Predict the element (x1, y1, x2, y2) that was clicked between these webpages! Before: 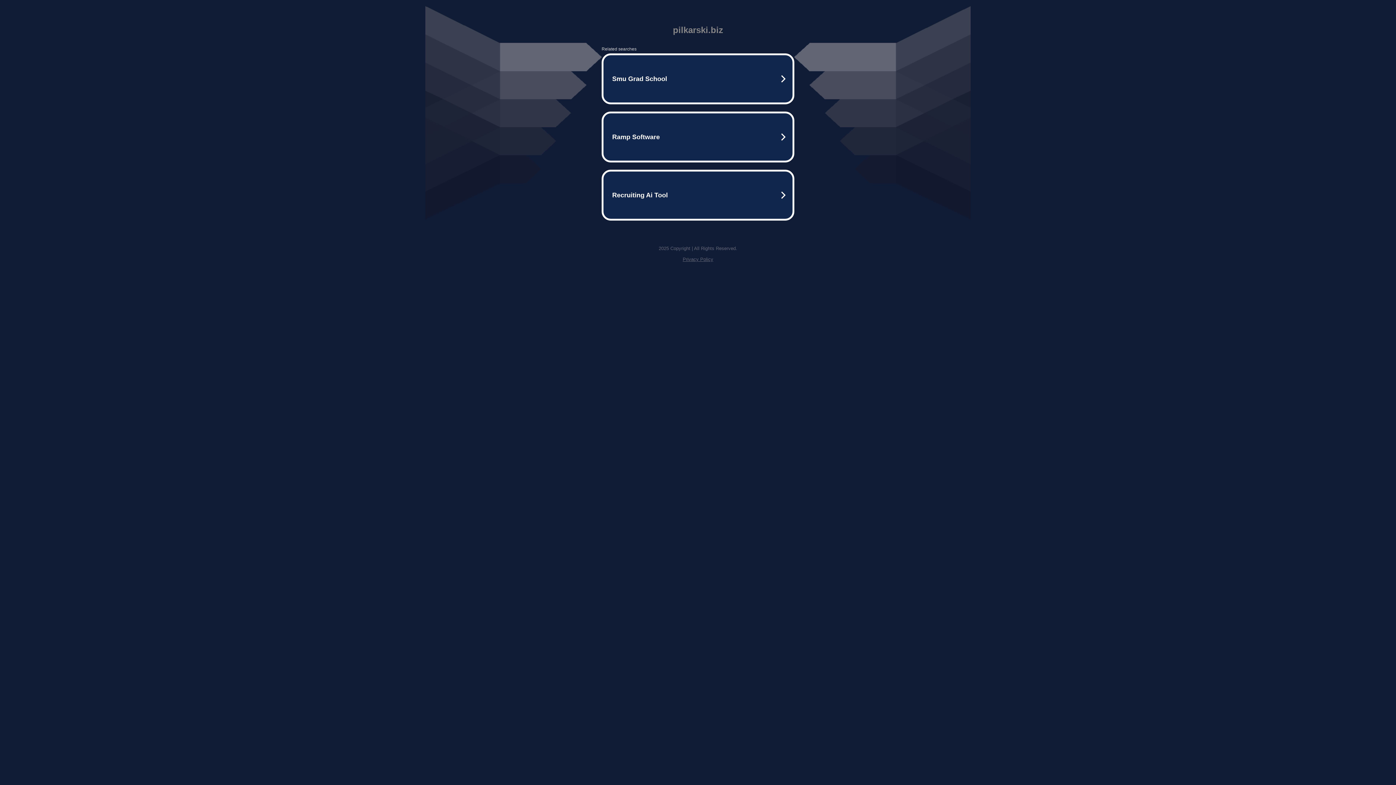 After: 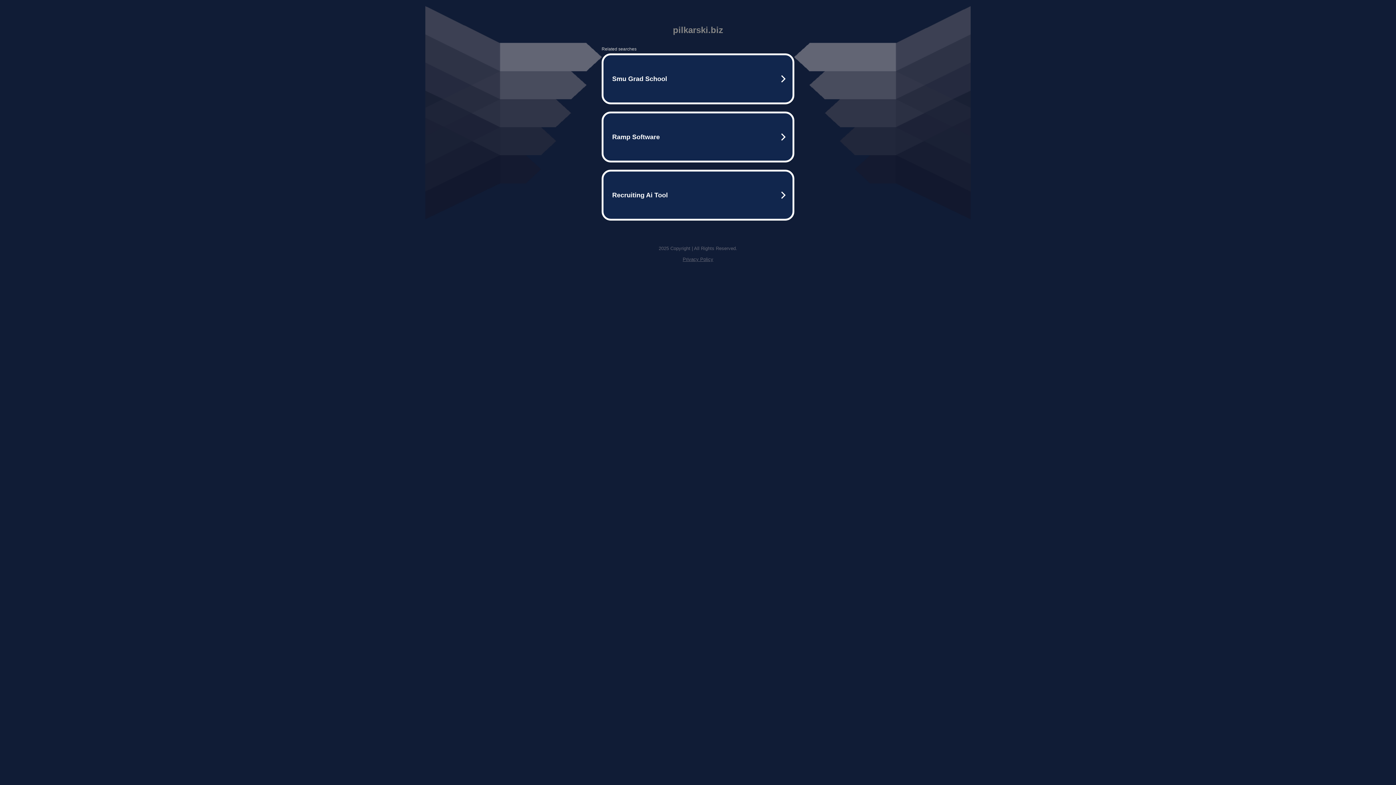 Action: bbox: (682, 256, 713, 262) label: Privacy Policy